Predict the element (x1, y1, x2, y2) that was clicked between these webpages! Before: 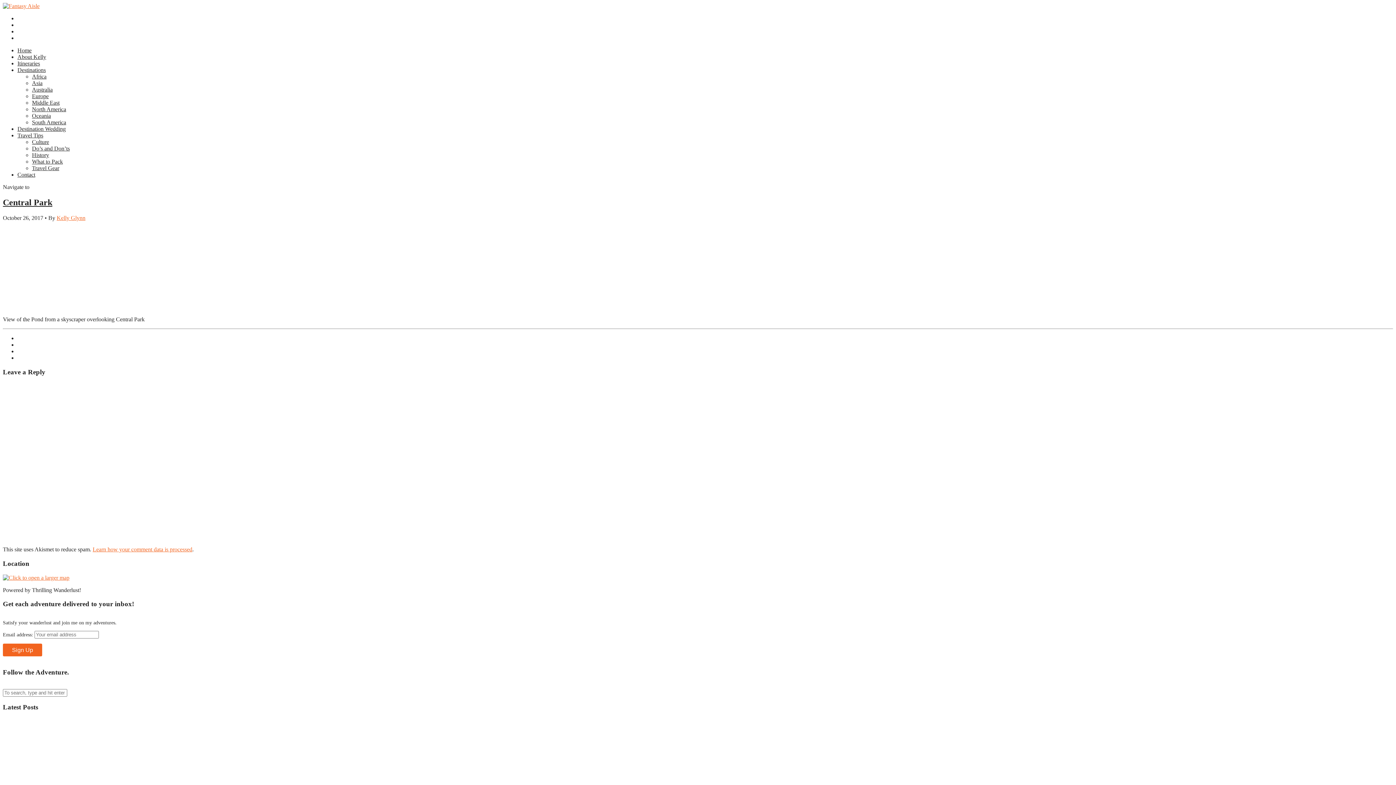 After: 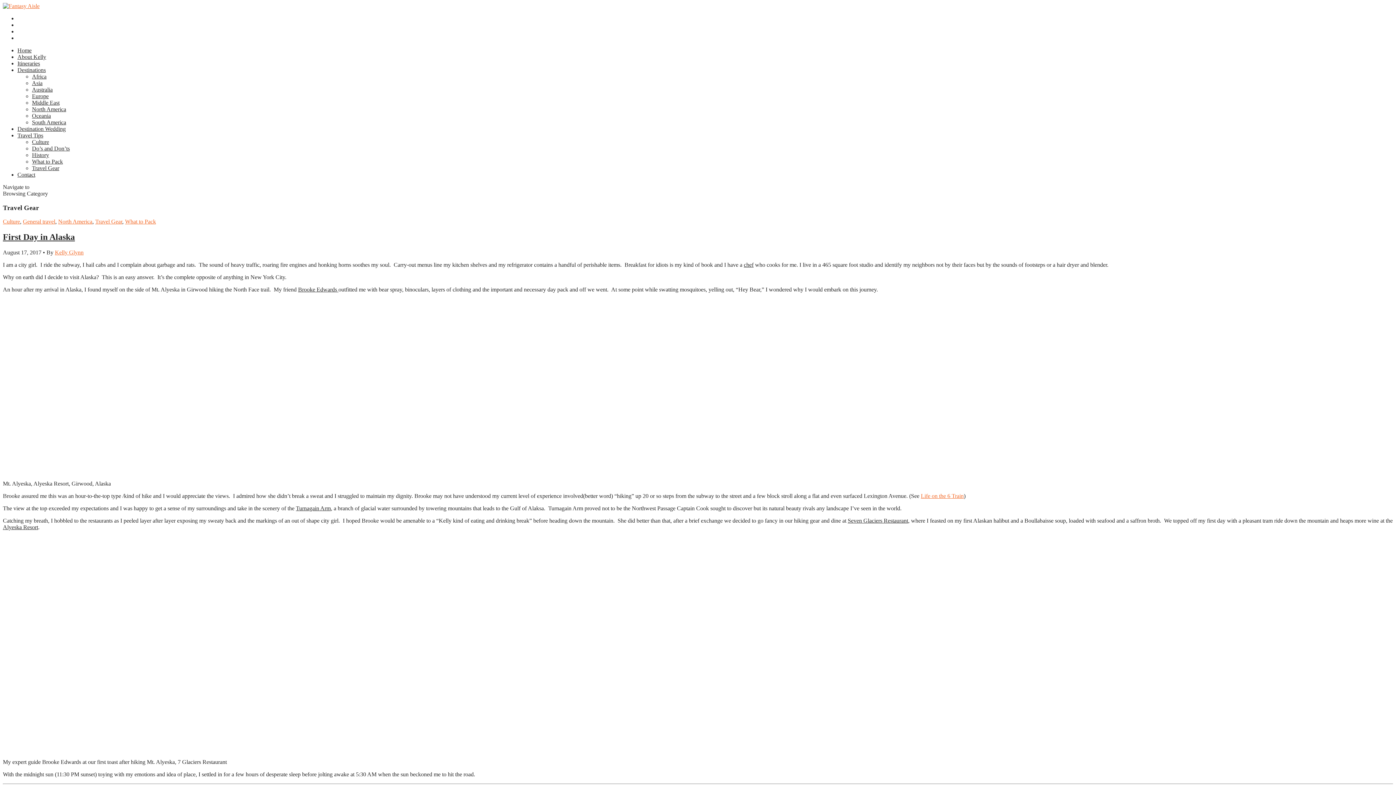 Action: bbox: (32, 165, 59, 171) label: Travel Gear